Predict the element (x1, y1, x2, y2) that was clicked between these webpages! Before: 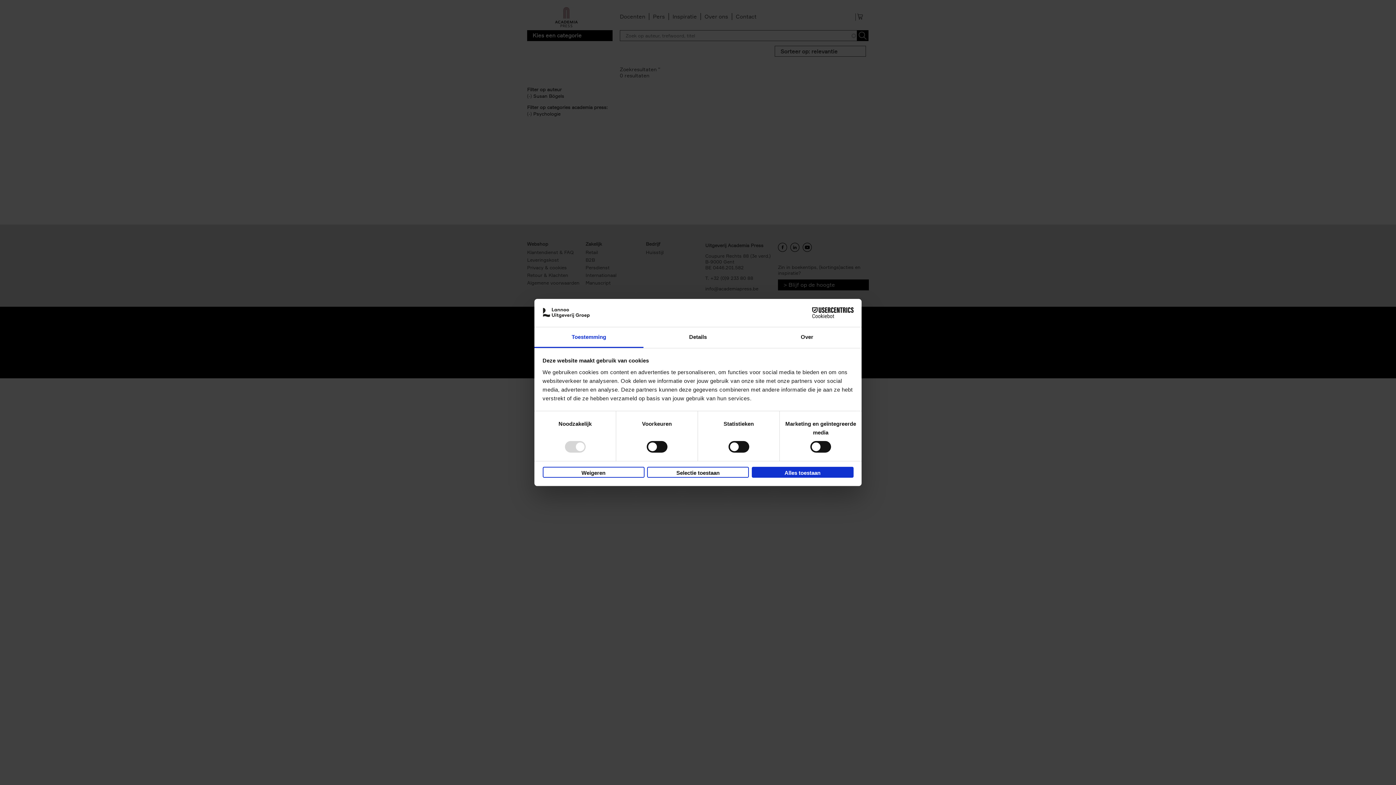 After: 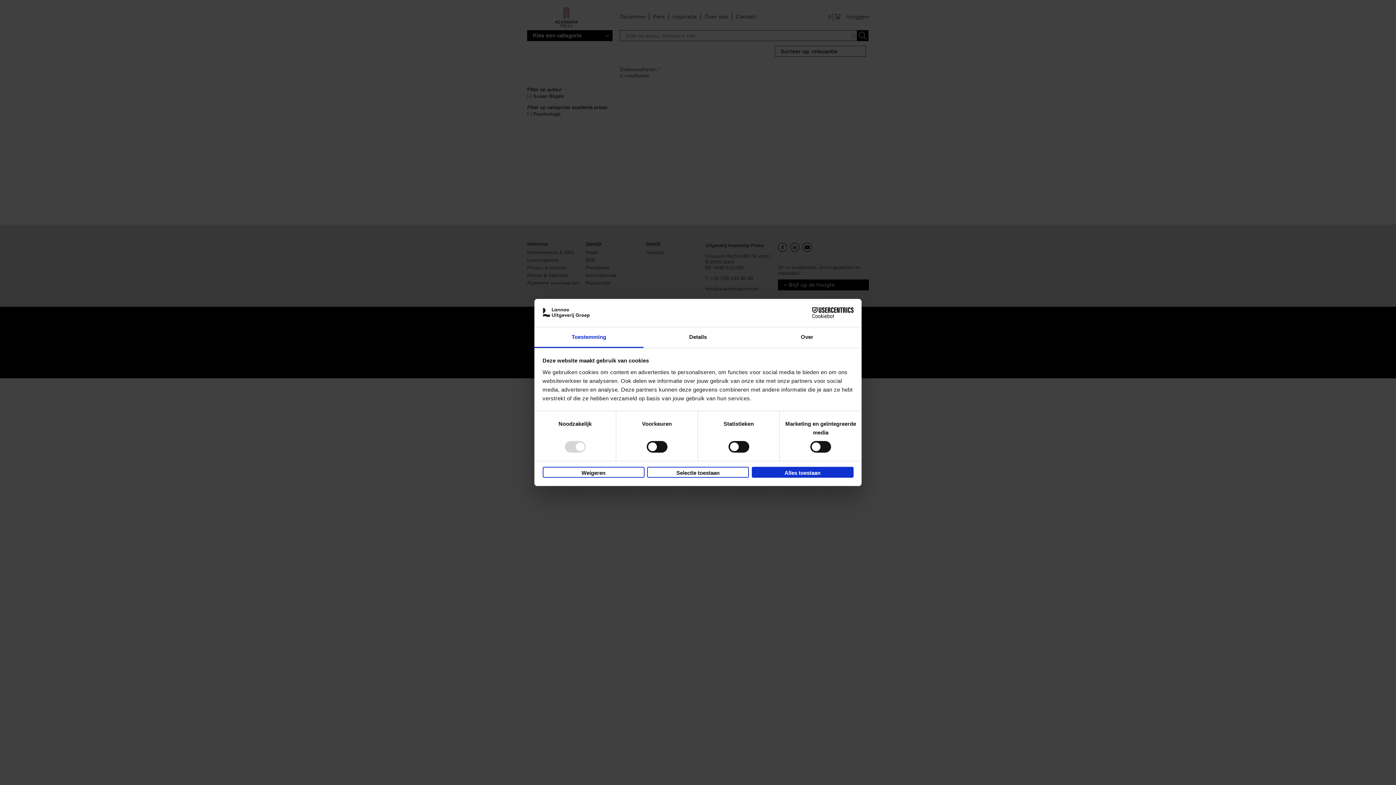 Action: bbox: (790, 307, 853, 318) label: Cookiebot - opens in a new window